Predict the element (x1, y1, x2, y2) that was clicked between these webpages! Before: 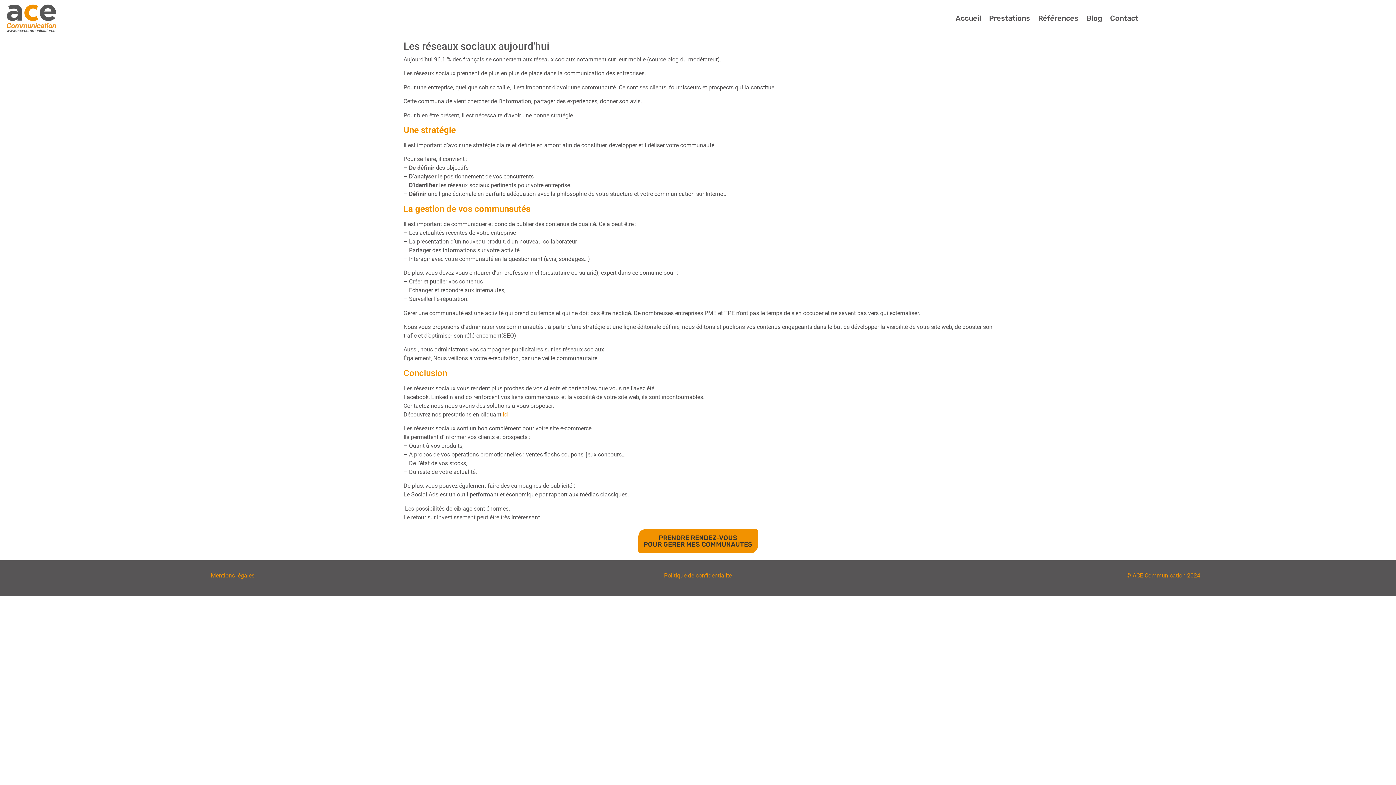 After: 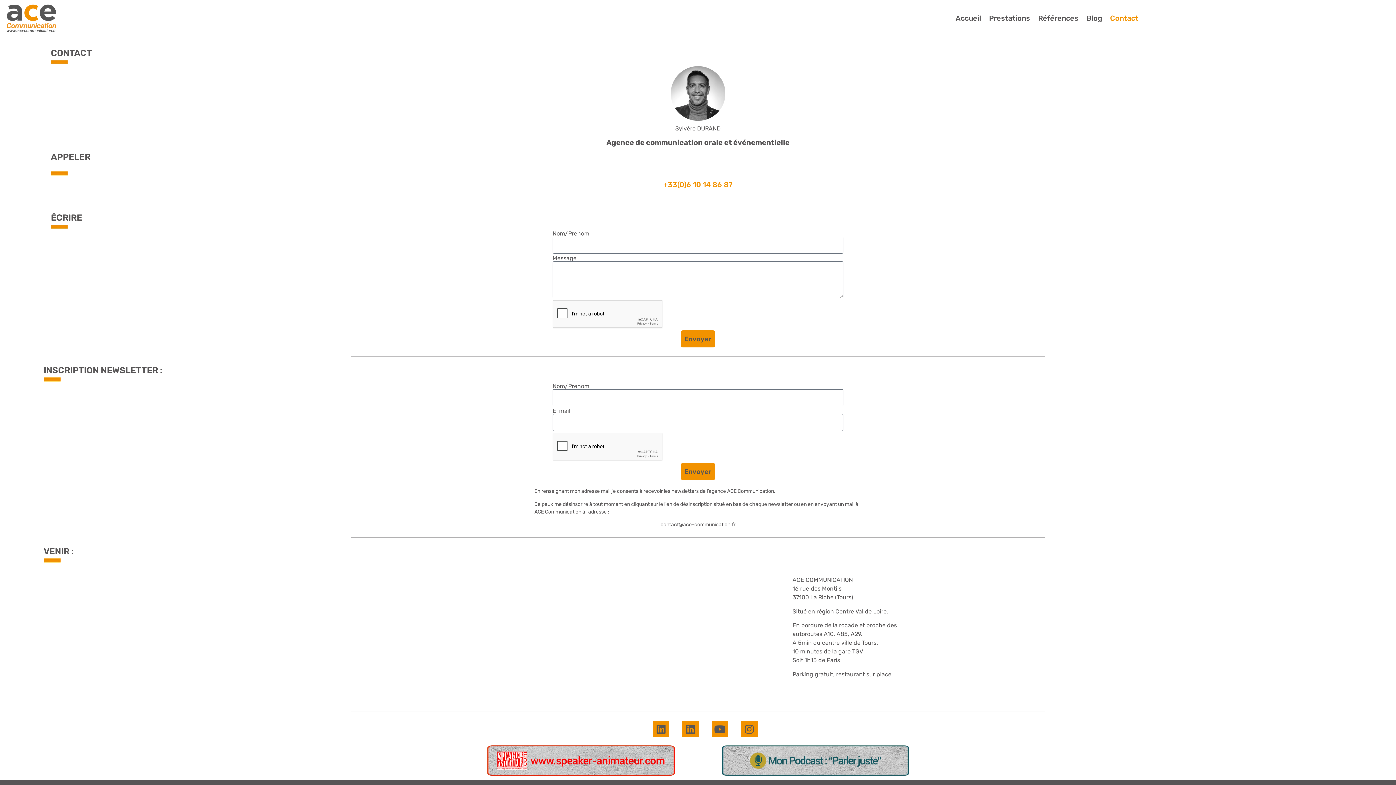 Action: label: PRENDRE RENDEZ-VOUS
POUR GERER MES COMMUNAUTES bbox: (638, 529, 758, 553)